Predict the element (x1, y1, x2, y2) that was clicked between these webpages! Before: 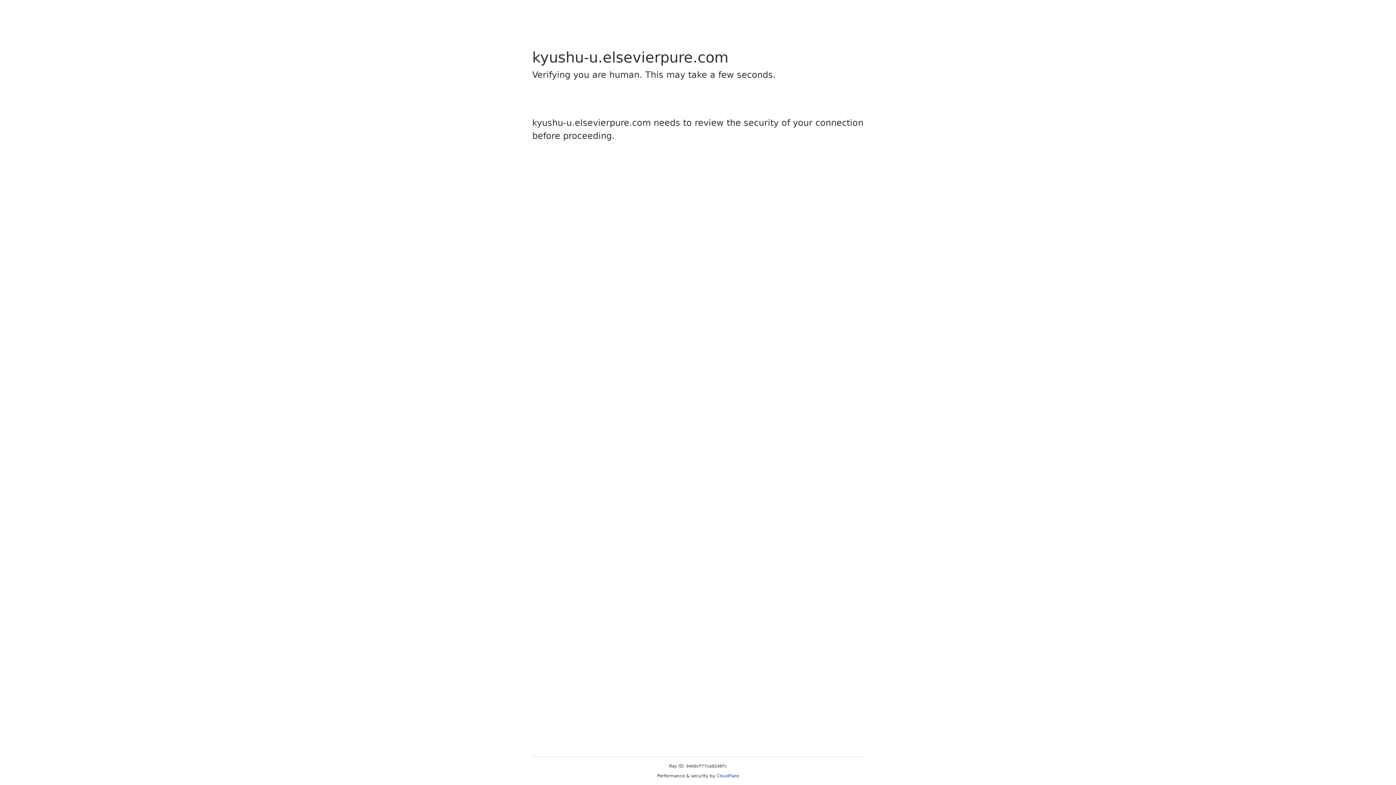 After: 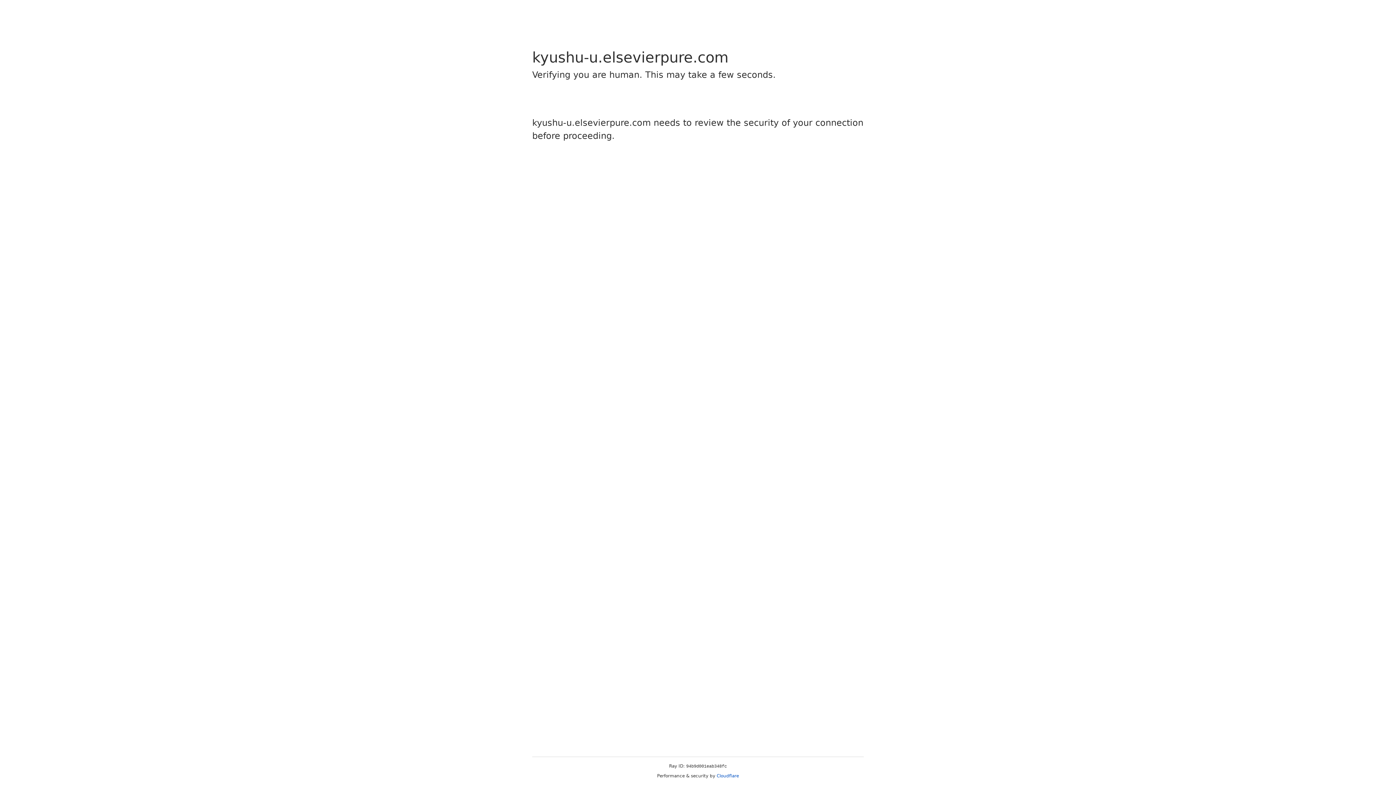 Action: bbox: (716, 773, 739, 778) label: Cloudflare